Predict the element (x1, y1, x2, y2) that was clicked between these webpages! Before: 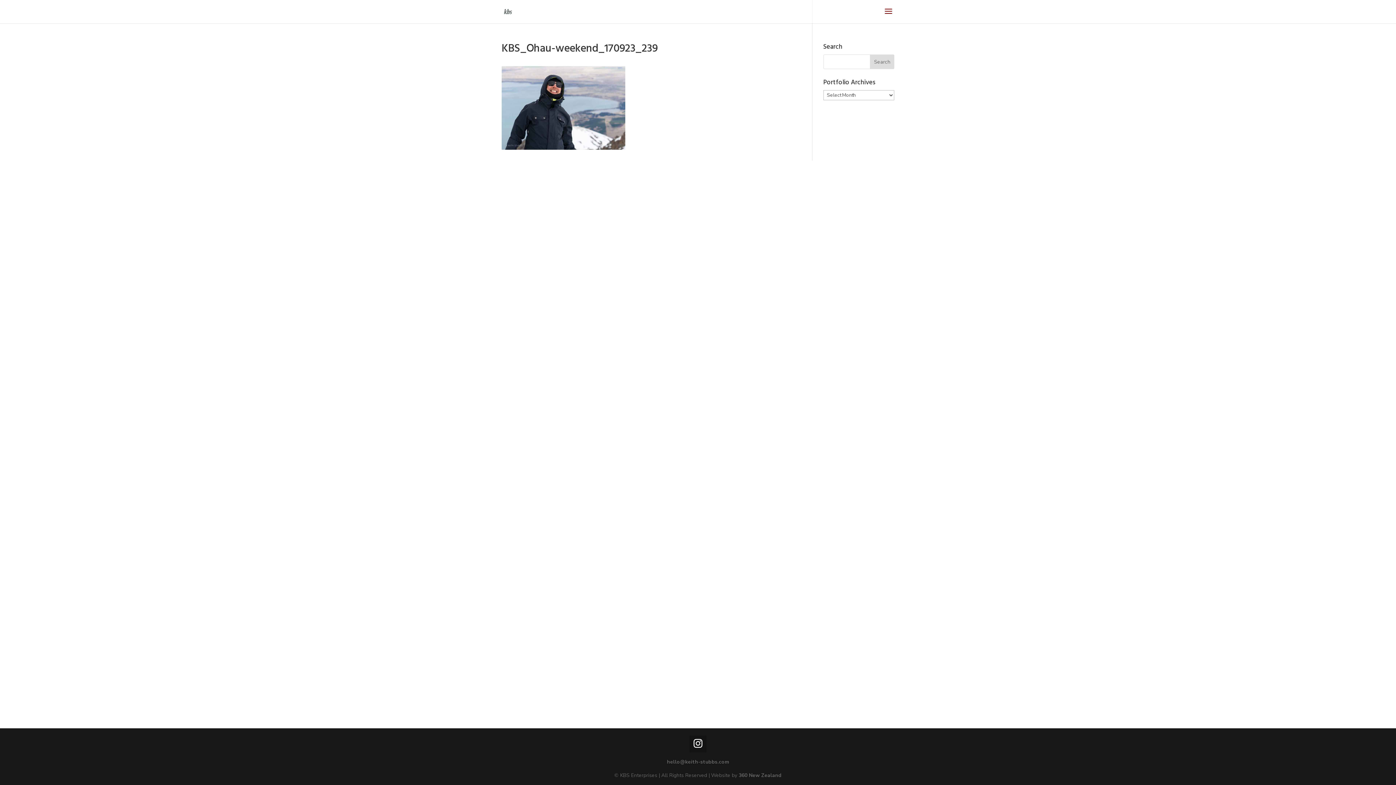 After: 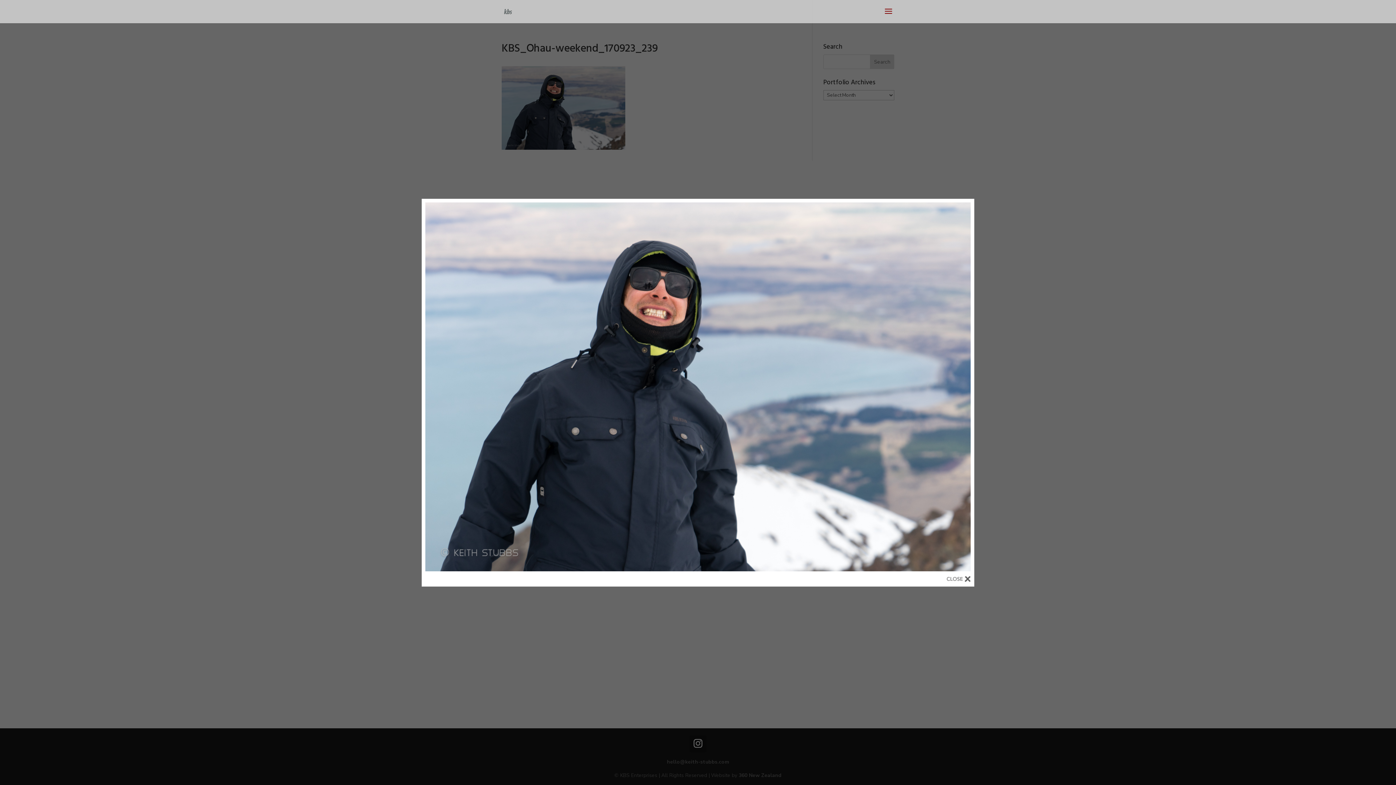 Action: bbox: (501, 144, 625, 151)